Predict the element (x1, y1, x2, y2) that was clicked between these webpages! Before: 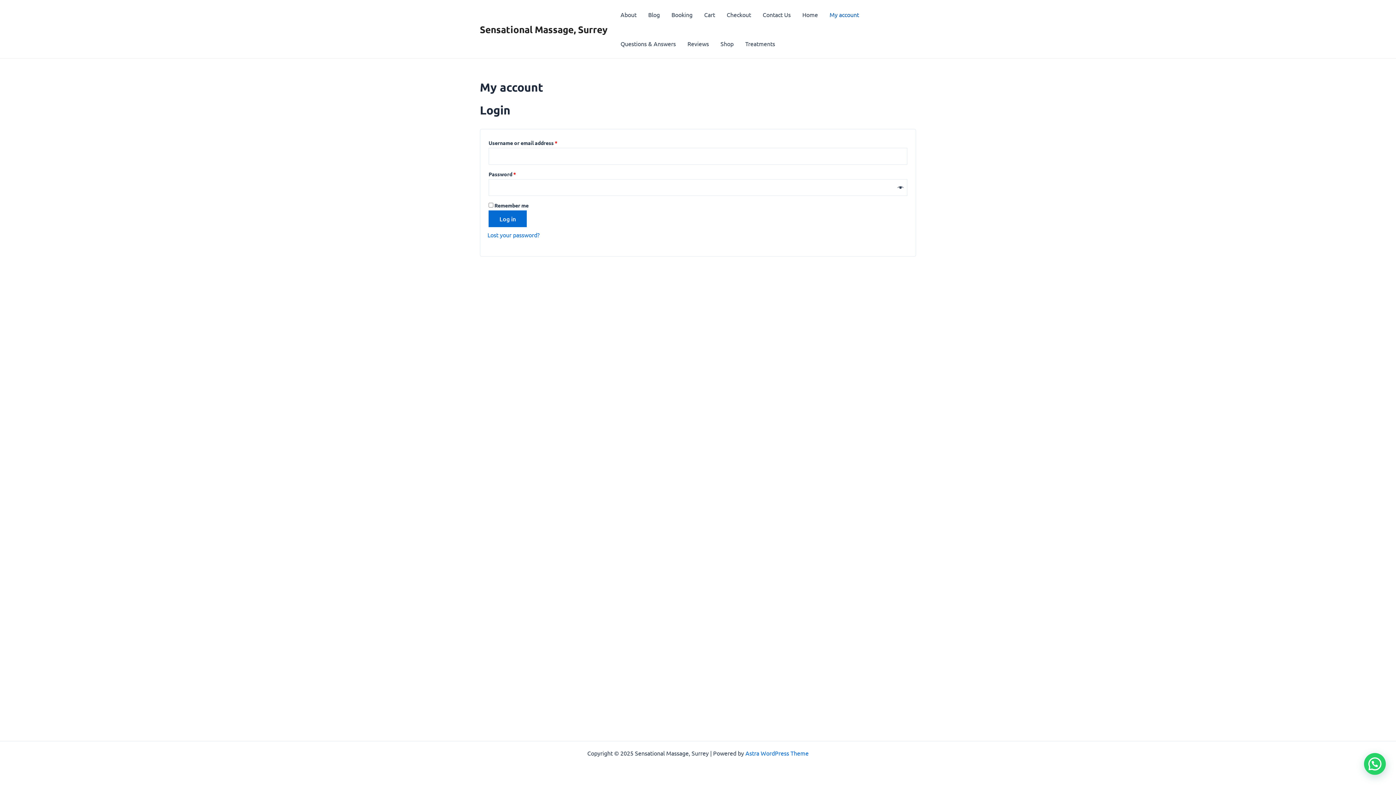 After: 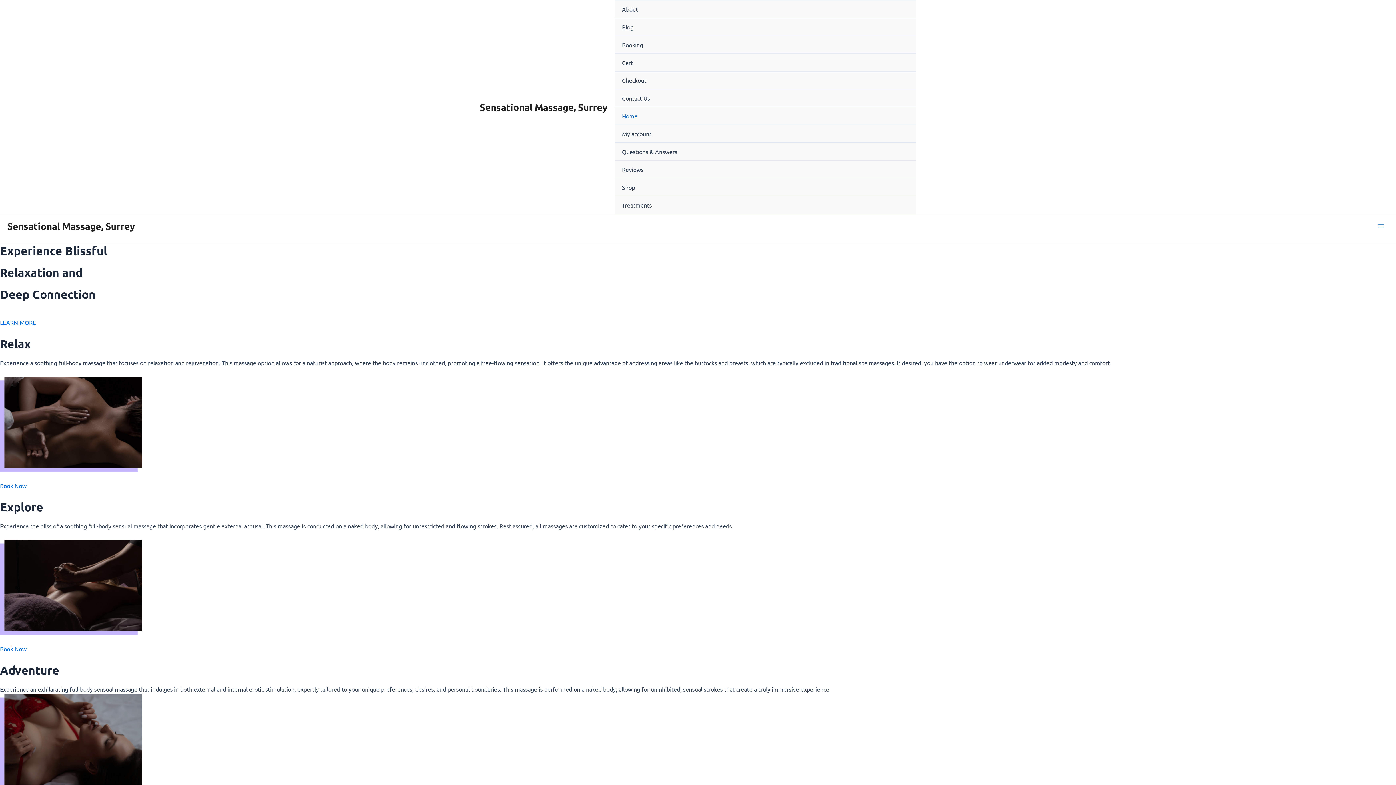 Action: bbox: (480, 23, 607, 35) label: Sensational Massage, Surrey